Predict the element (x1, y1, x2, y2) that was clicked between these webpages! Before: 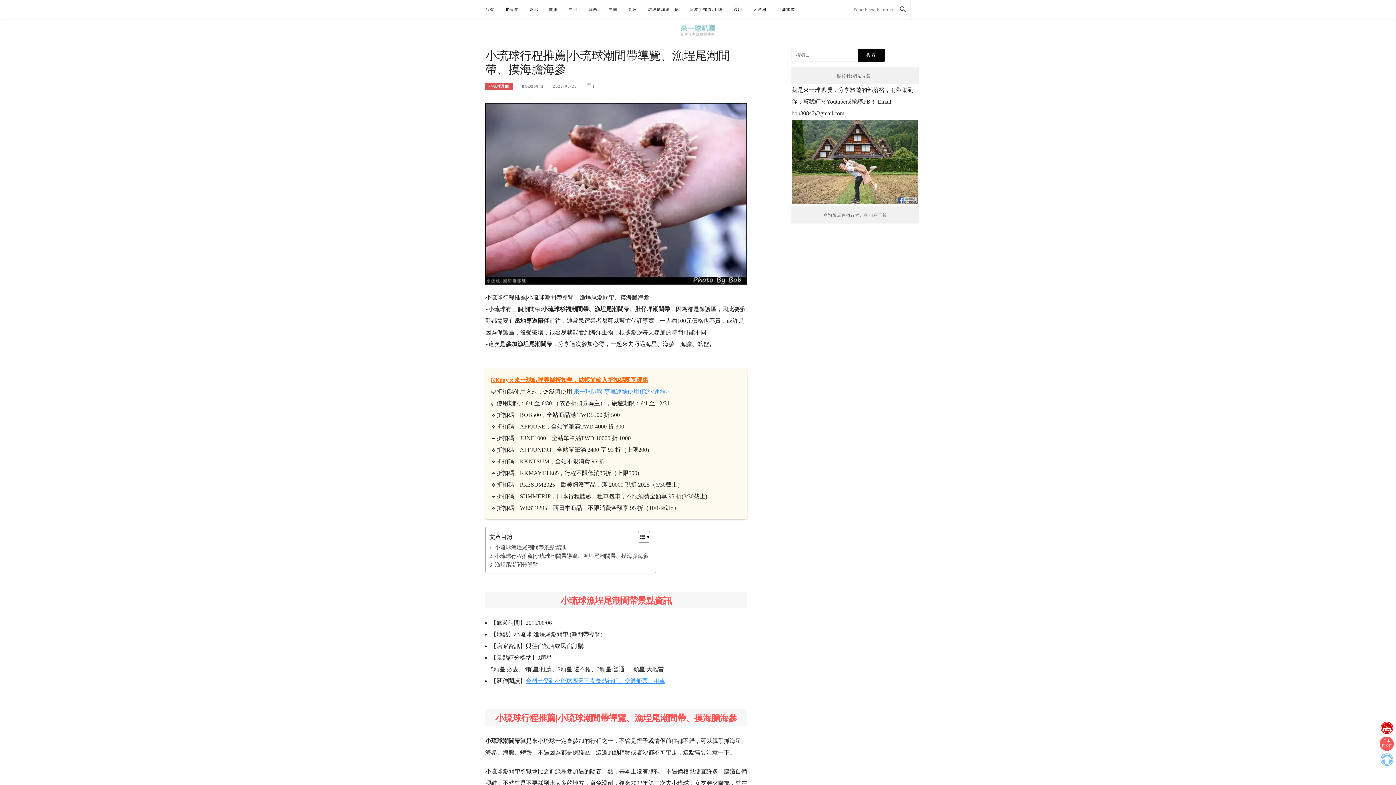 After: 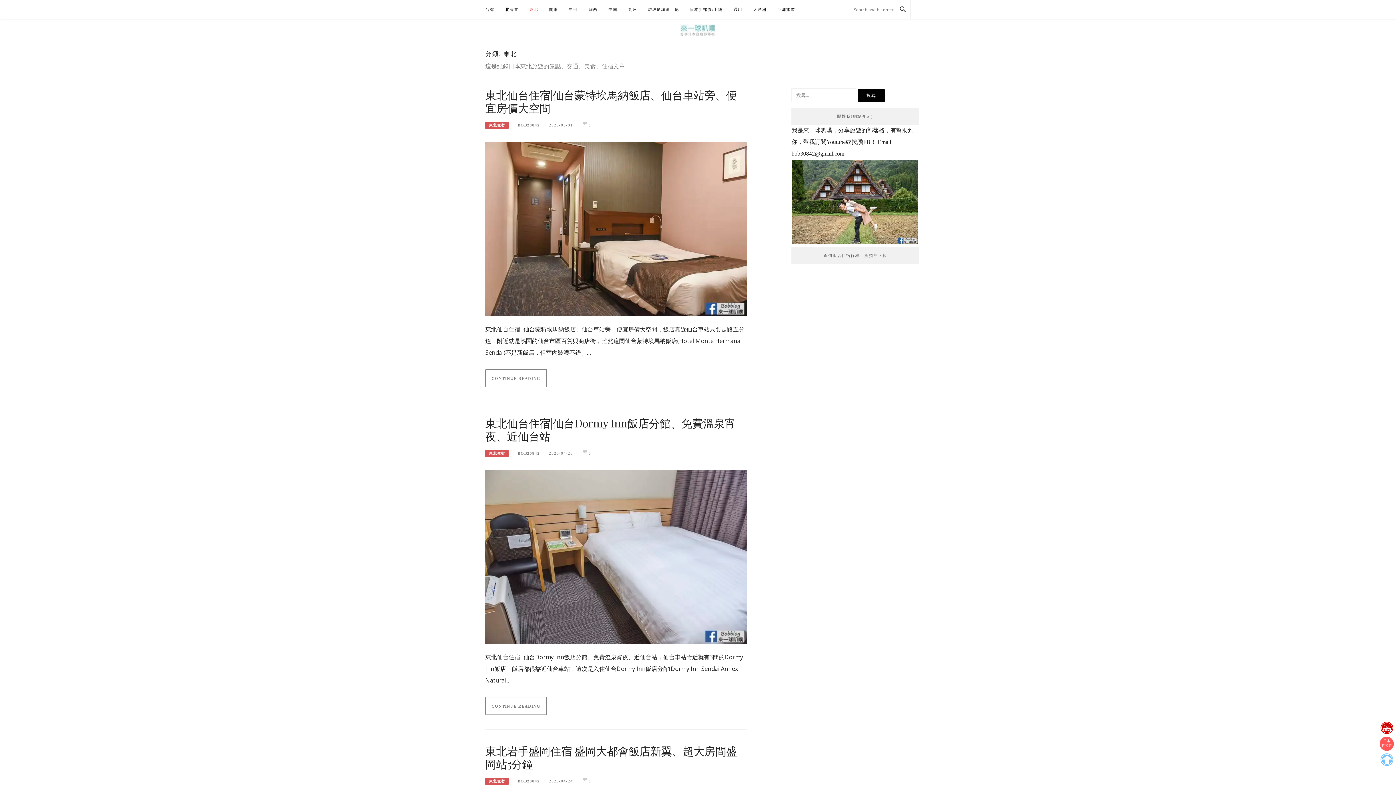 Action: label: 東北 bbox: (529, 0, 538, 18)